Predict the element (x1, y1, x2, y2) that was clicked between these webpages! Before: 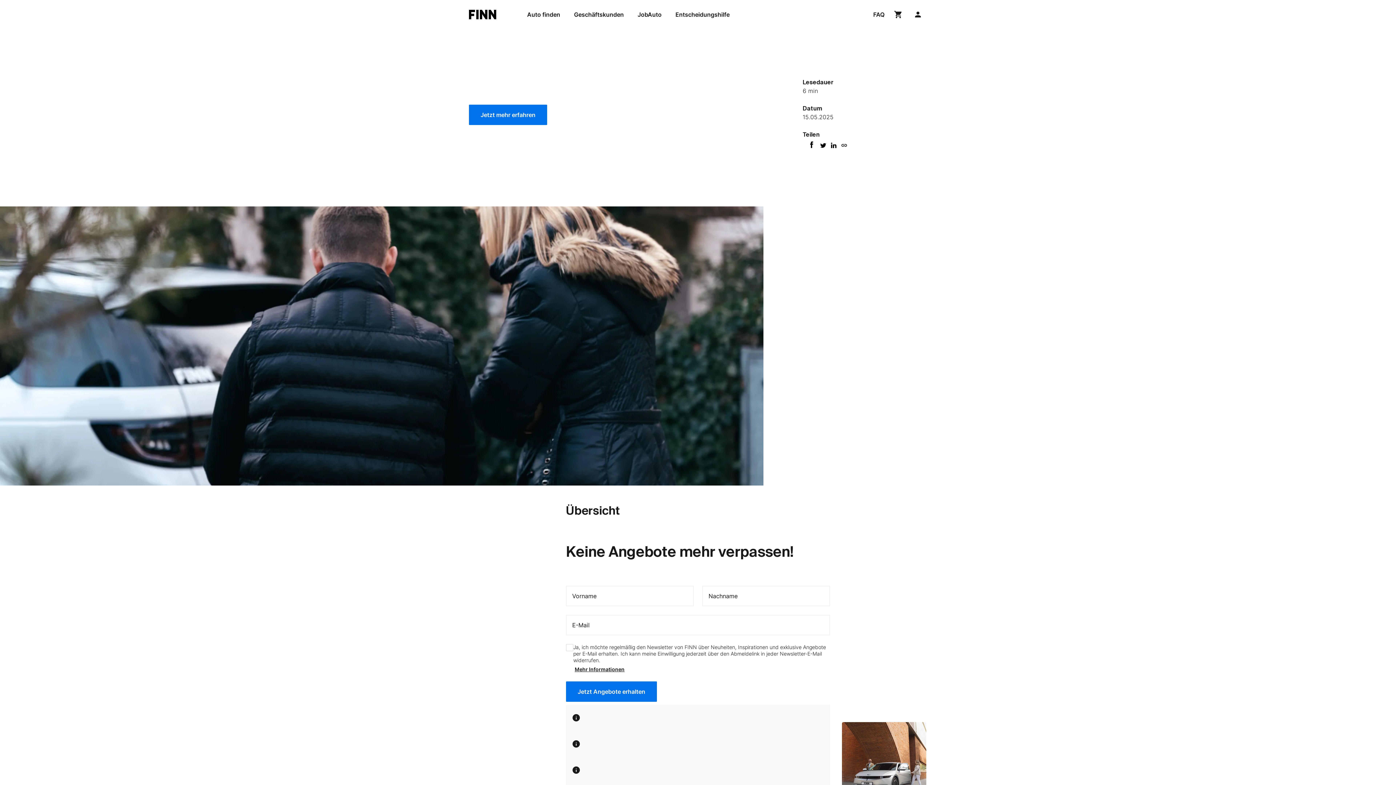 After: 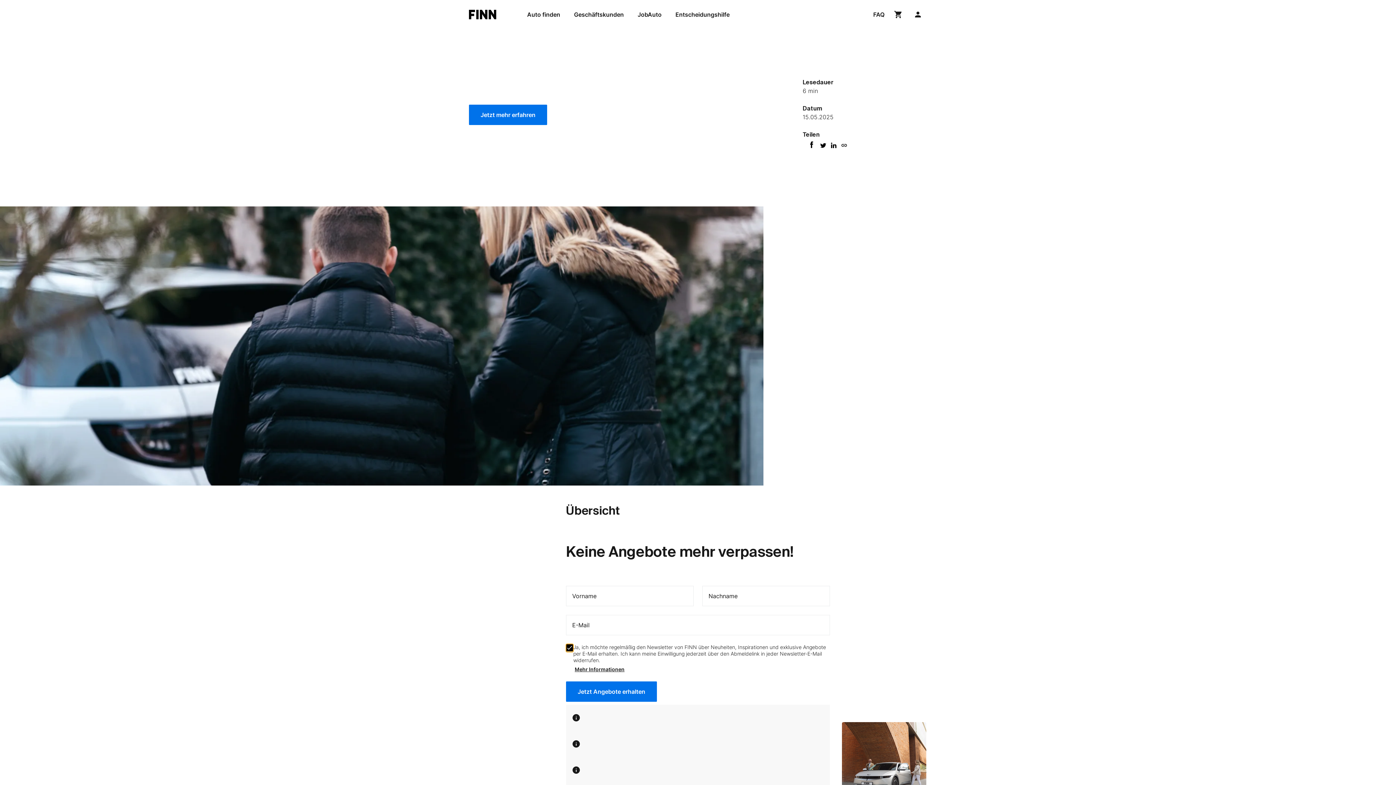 Action: bbox: (566, 644, 573, 651)